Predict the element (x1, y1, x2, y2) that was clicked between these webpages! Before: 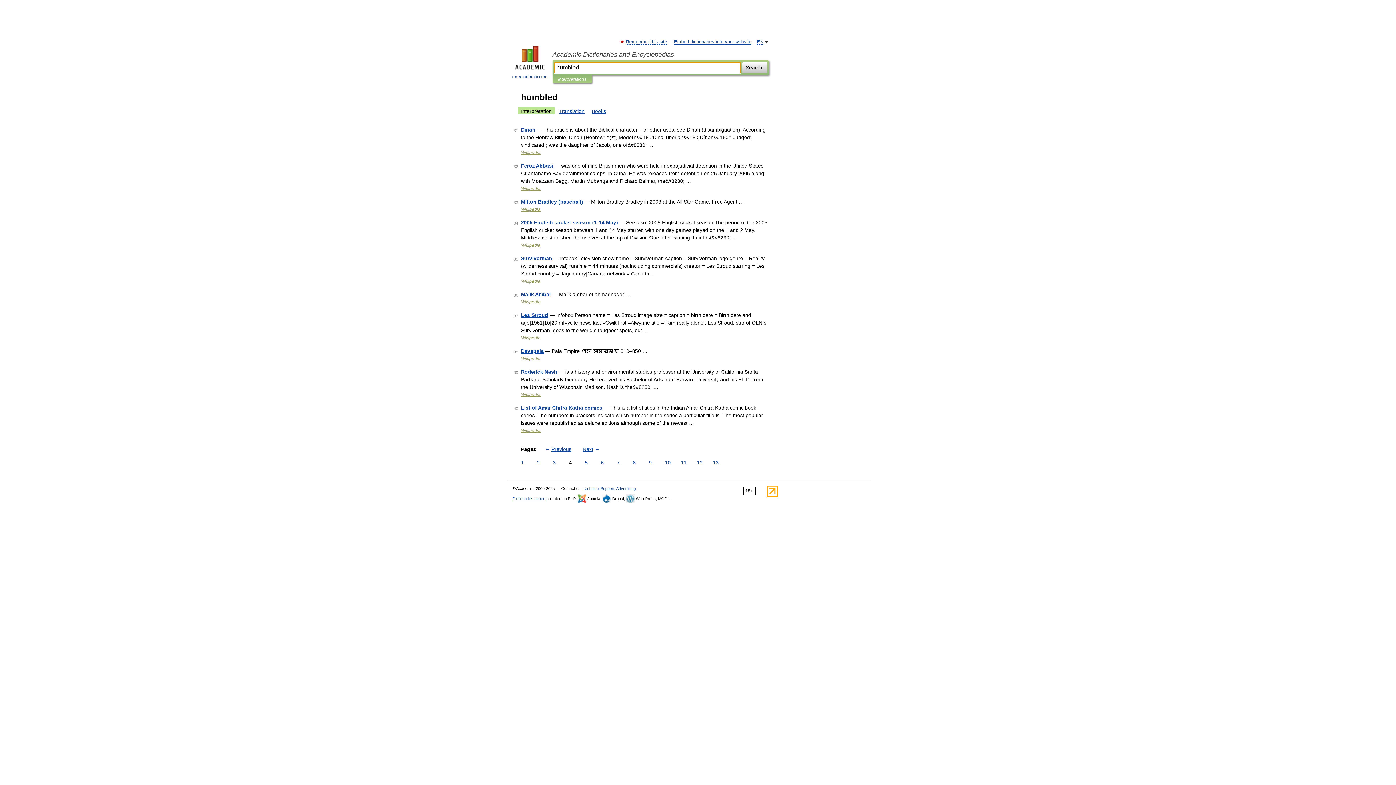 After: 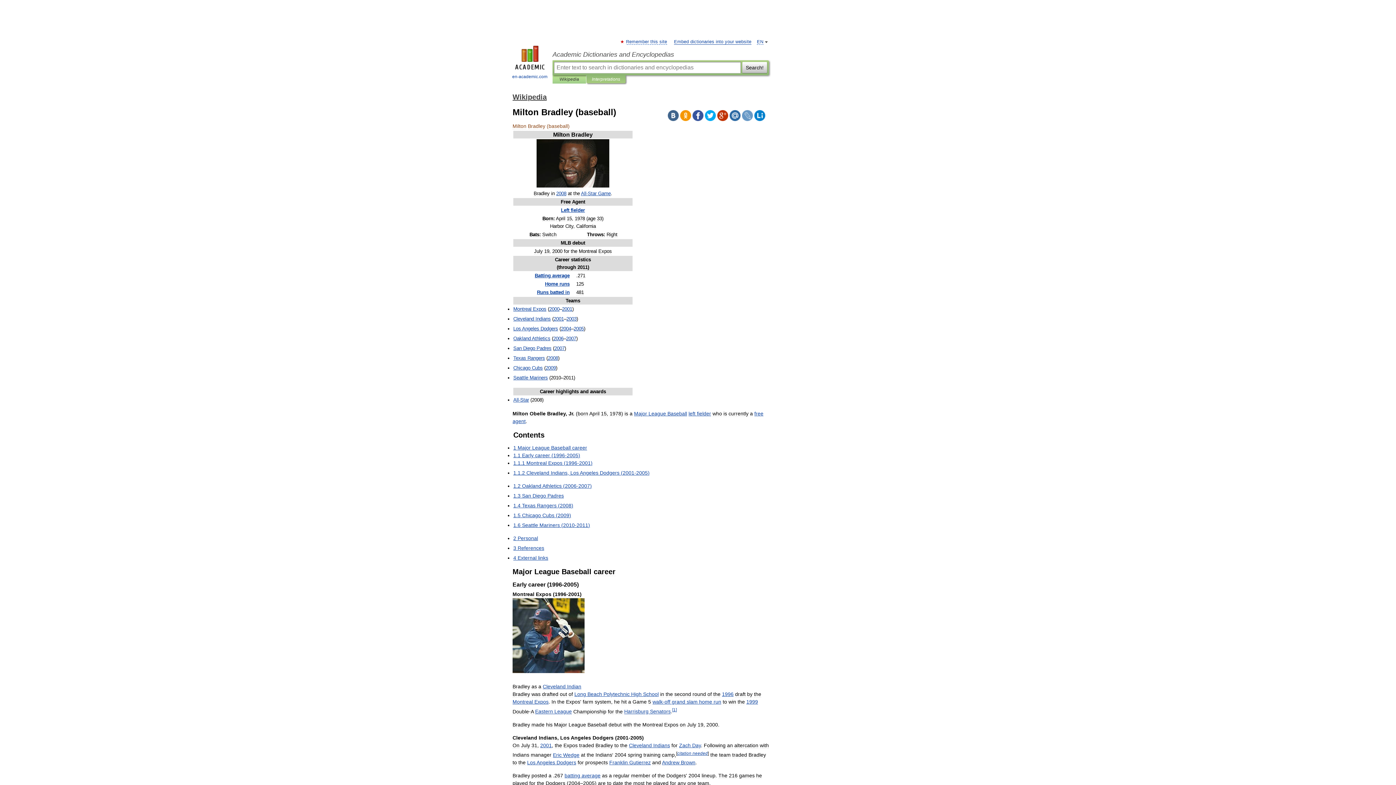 Action: bbox: (521, 198, 583, 204) label: Milton Bradley (baseball)